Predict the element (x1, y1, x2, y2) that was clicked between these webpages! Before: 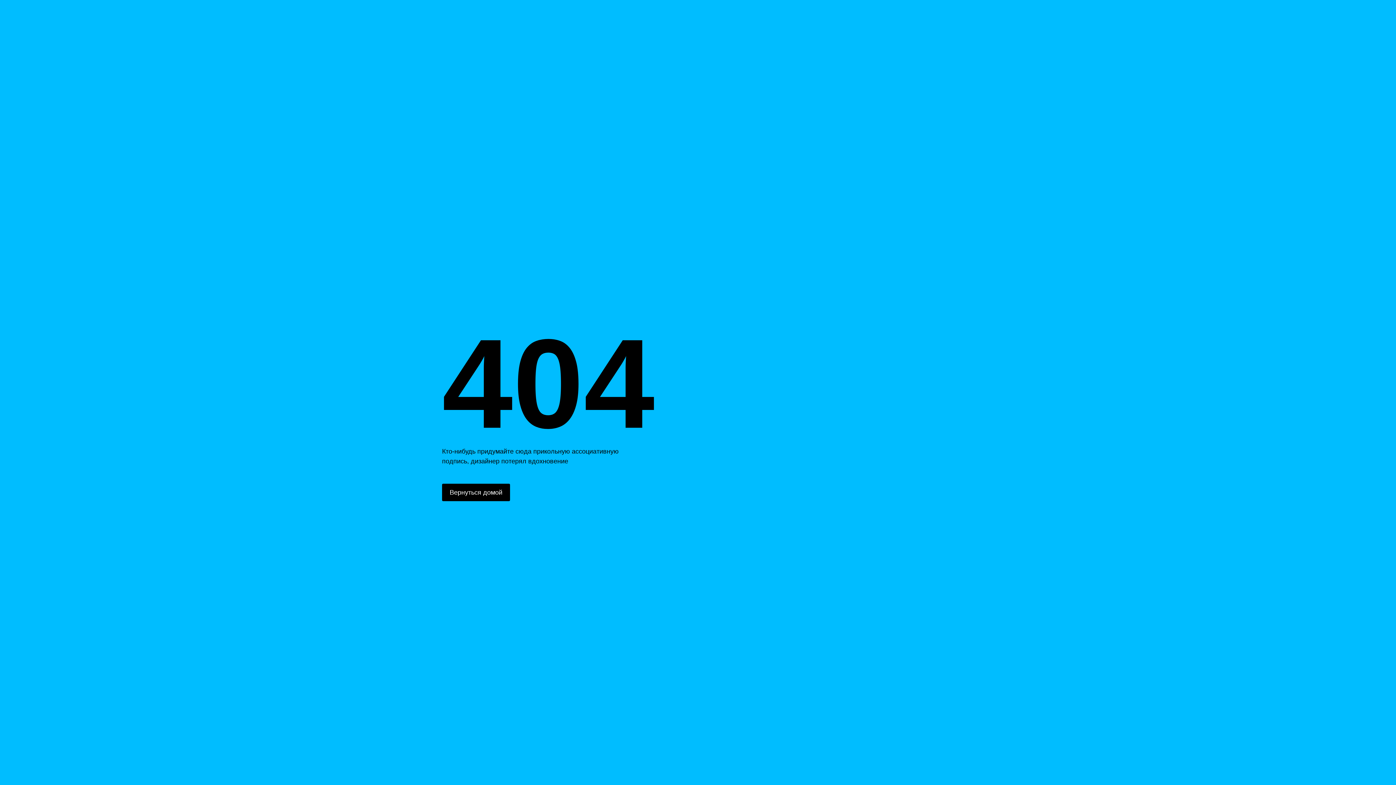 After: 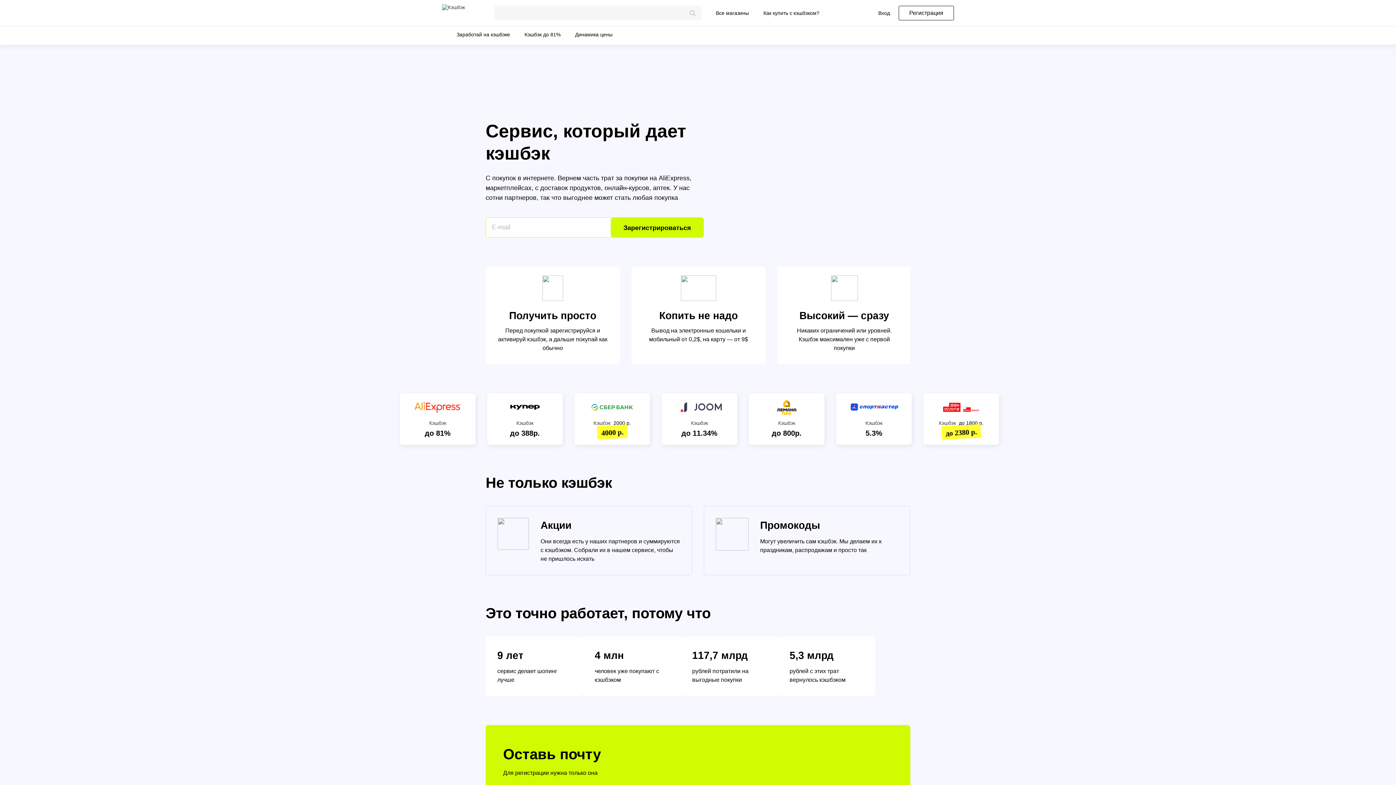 Action: label: Вернуться домой bbox: (442, 484, 510, 501)